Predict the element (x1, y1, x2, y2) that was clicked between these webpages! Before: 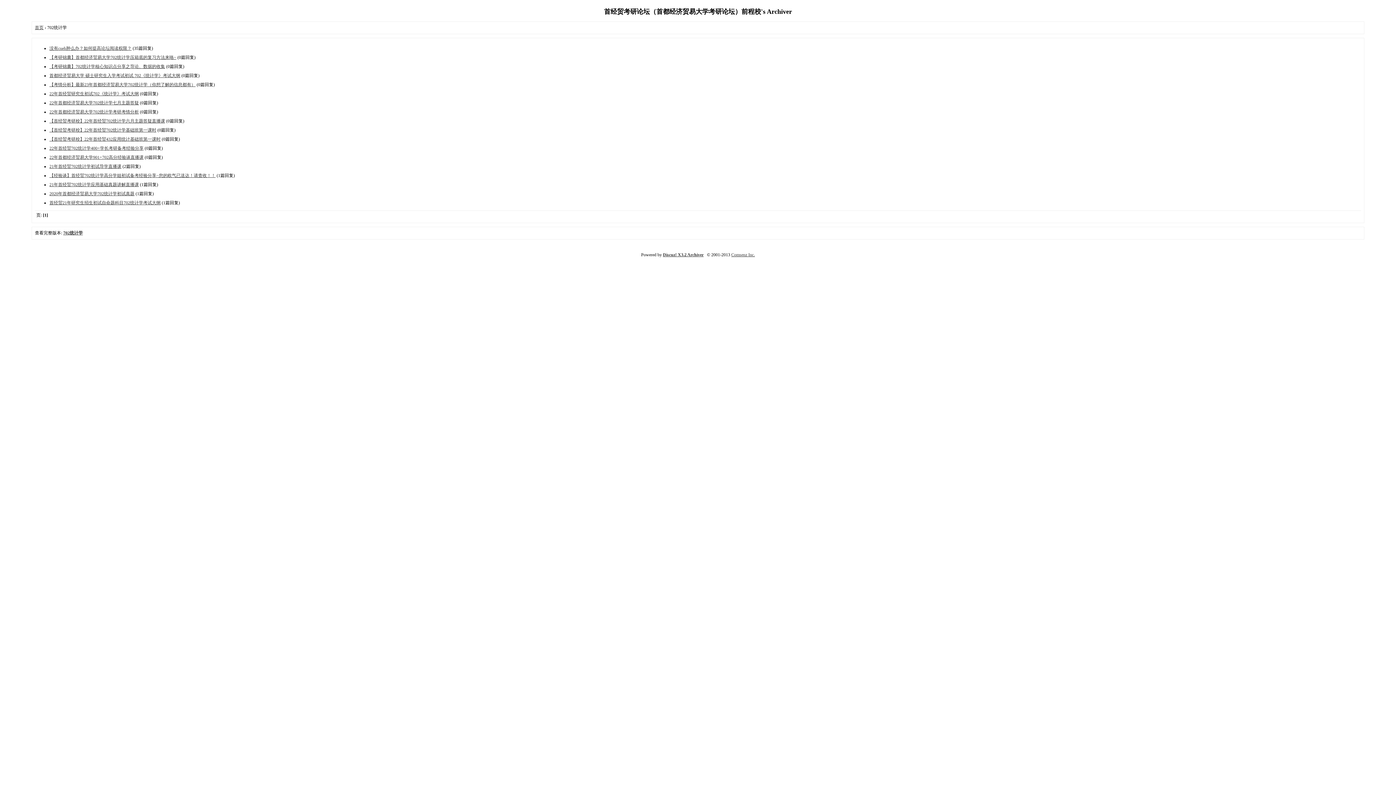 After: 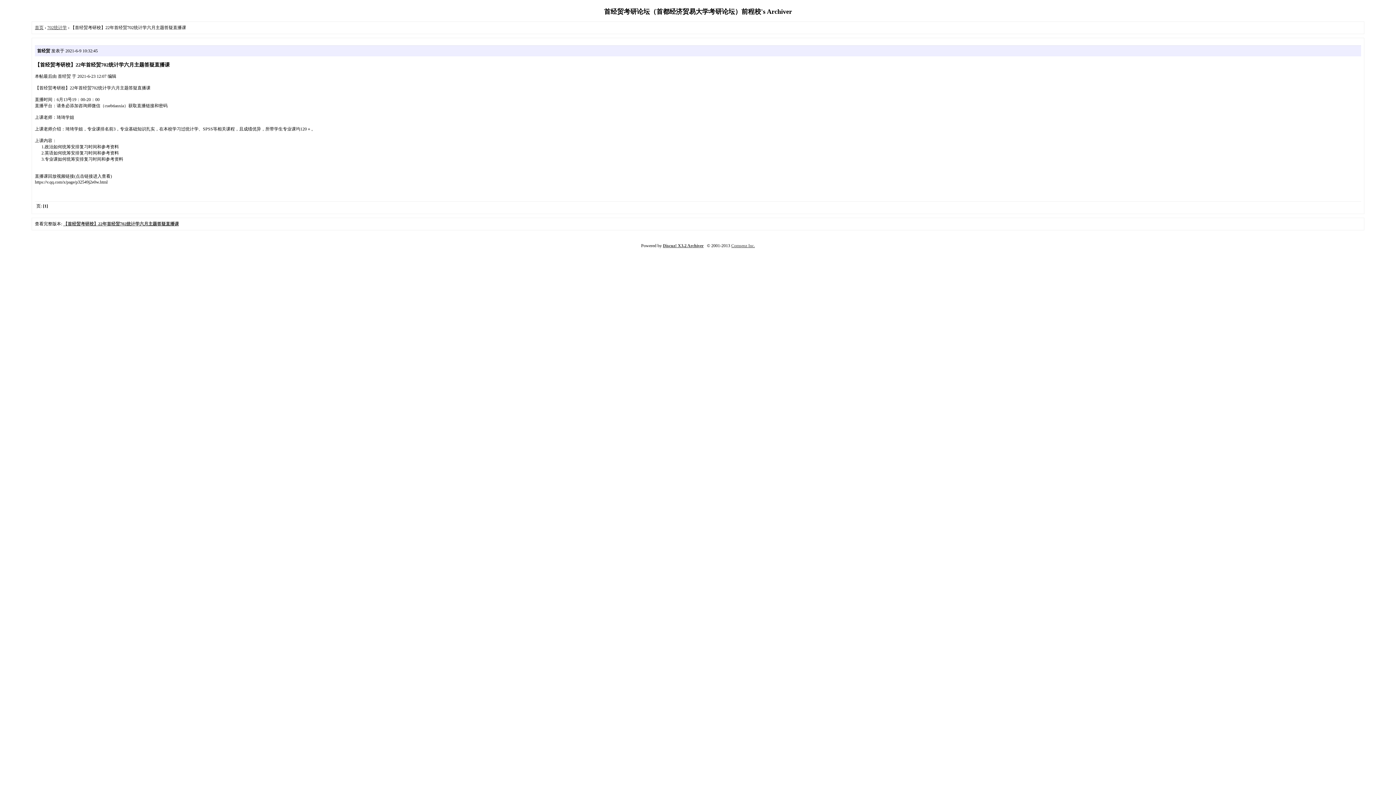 Action: bbox: (49, 118, 165, 123) label: 【首经贸考研校】22年首经贸702统计学六月主题答疑直播课